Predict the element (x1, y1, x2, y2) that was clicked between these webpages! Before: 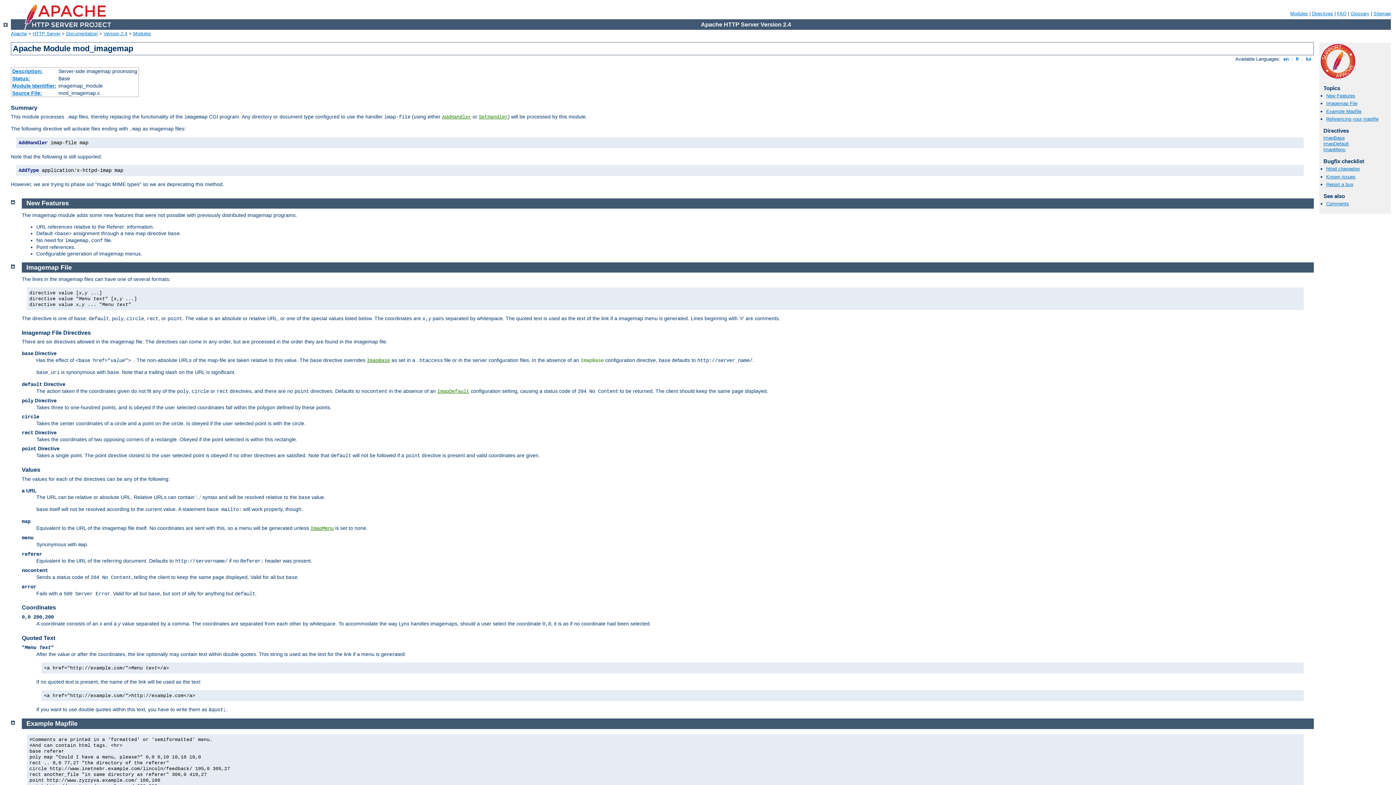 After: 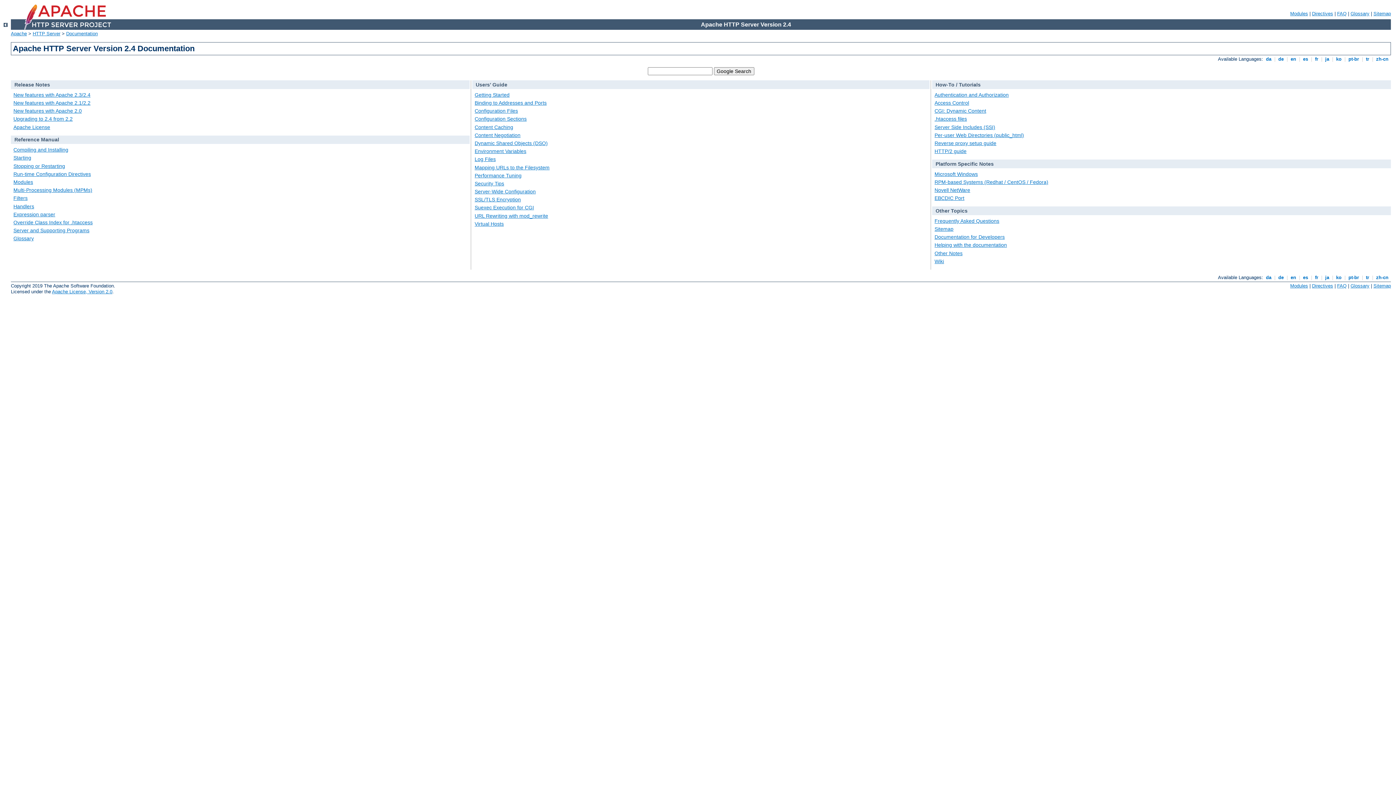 Action: label: Version 2.4 bbox: (103, 30, 127, 36)